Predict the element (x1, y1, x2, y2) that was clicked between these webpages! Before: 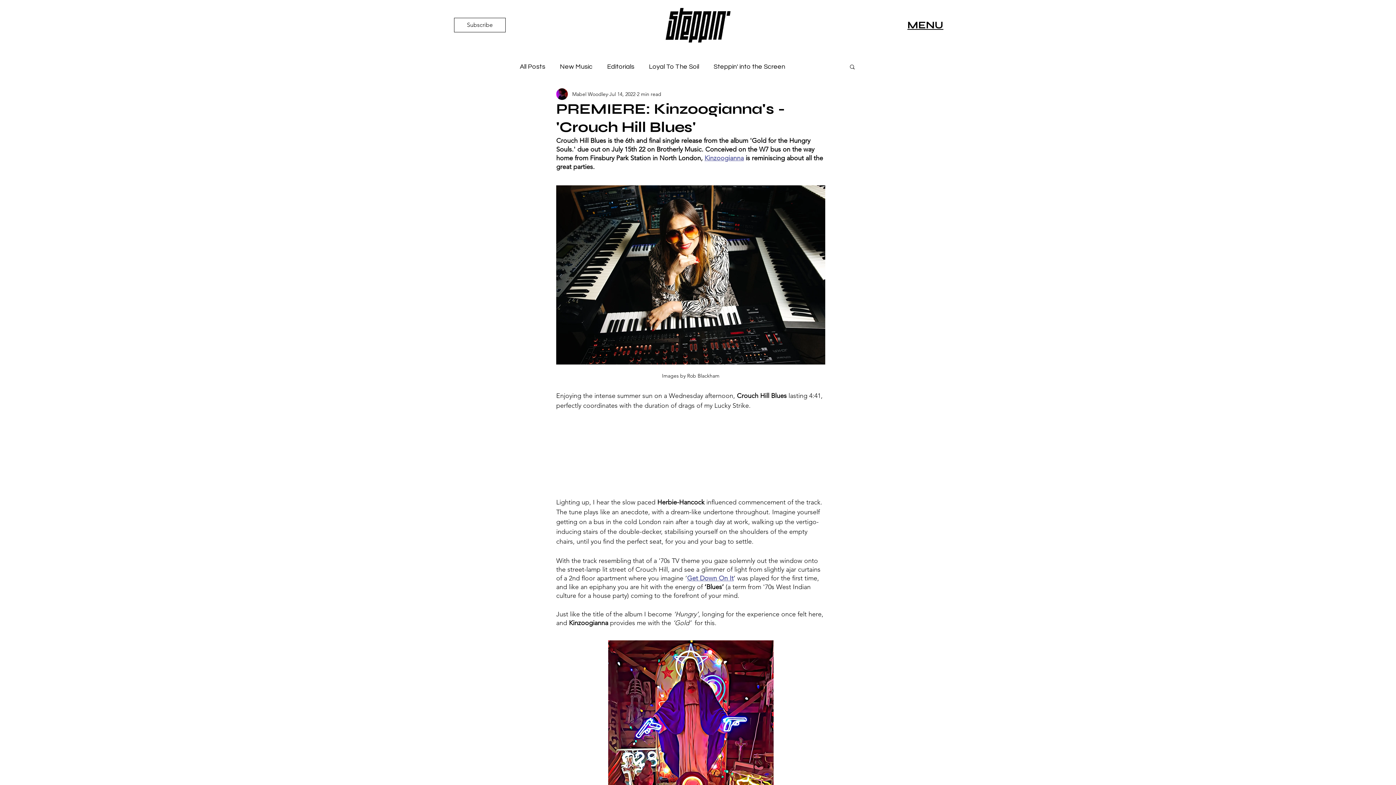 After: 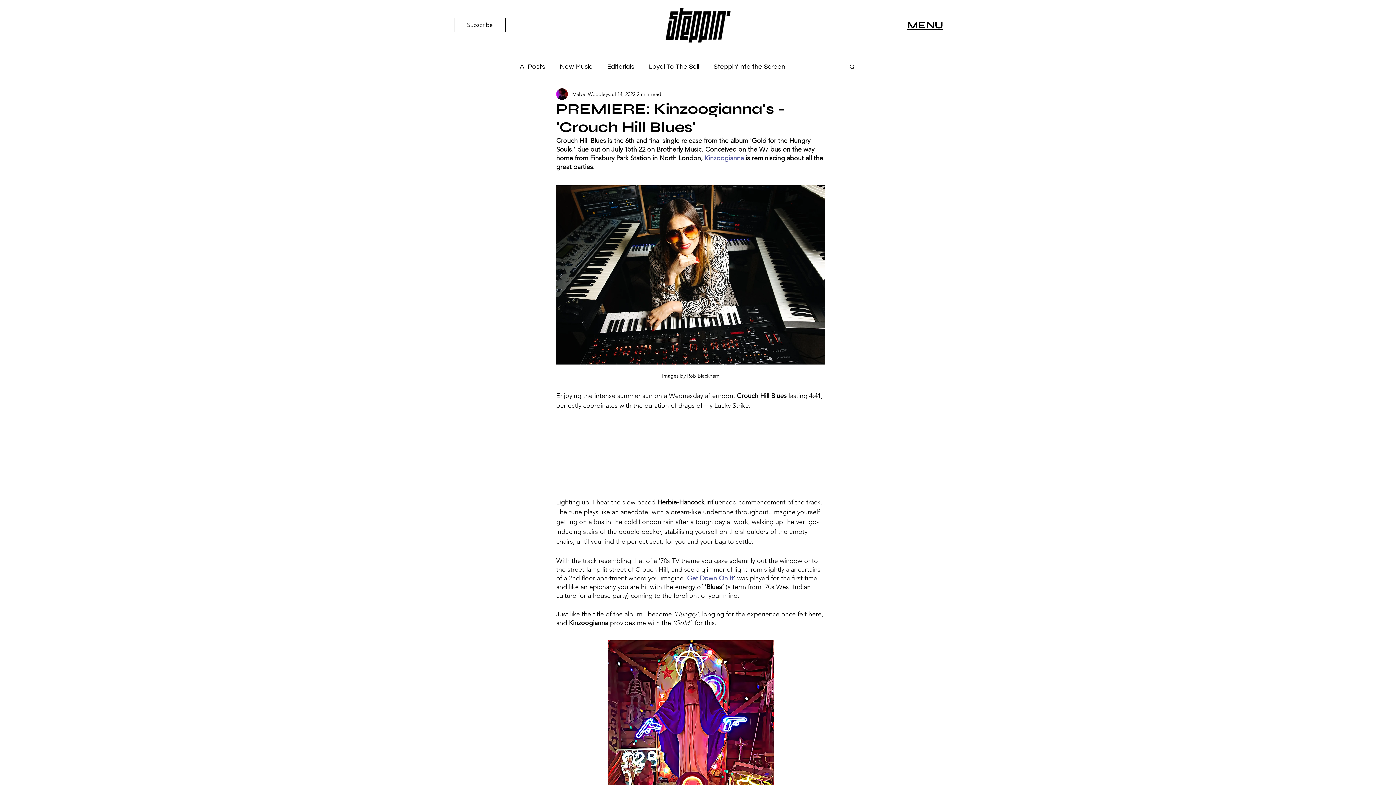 Action: label: Search bbox: (849, 63, 856, 69)